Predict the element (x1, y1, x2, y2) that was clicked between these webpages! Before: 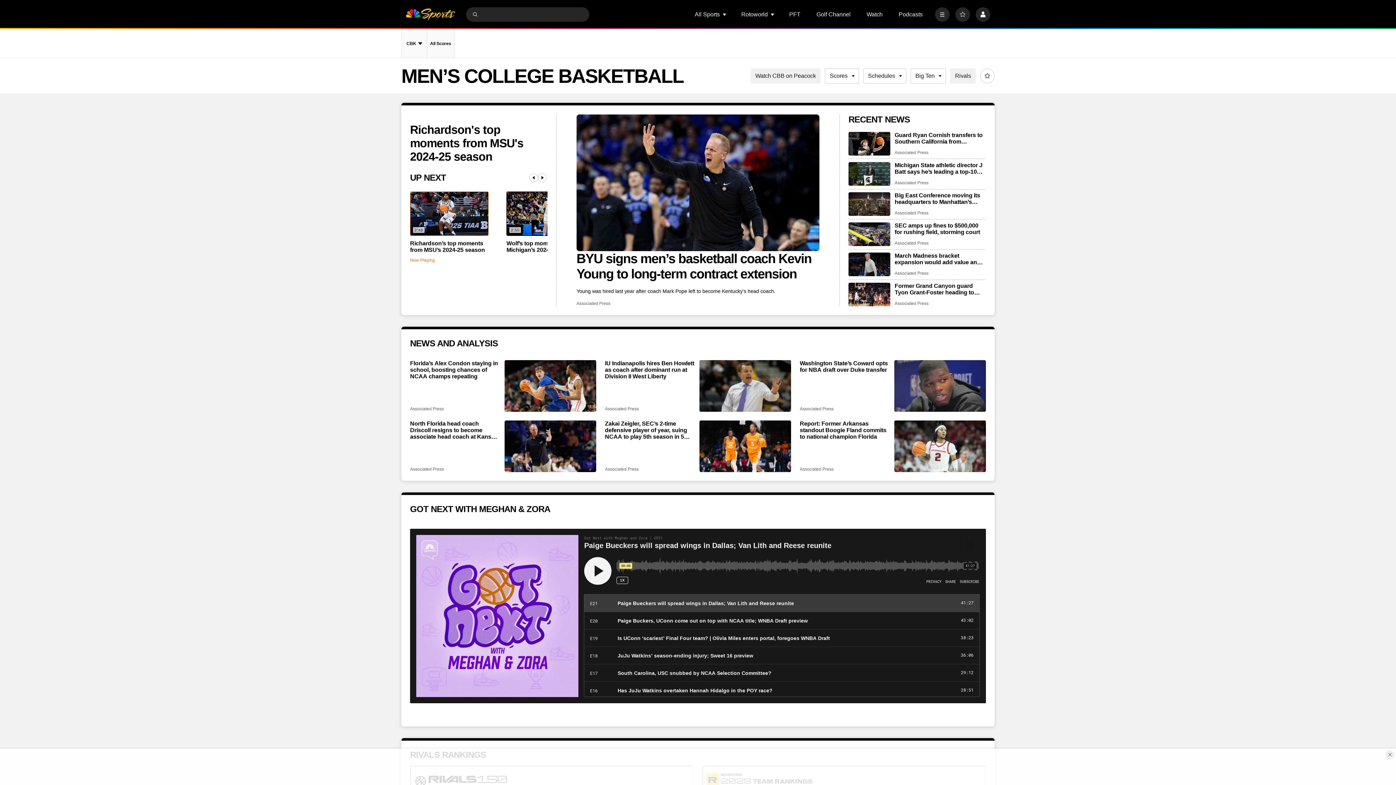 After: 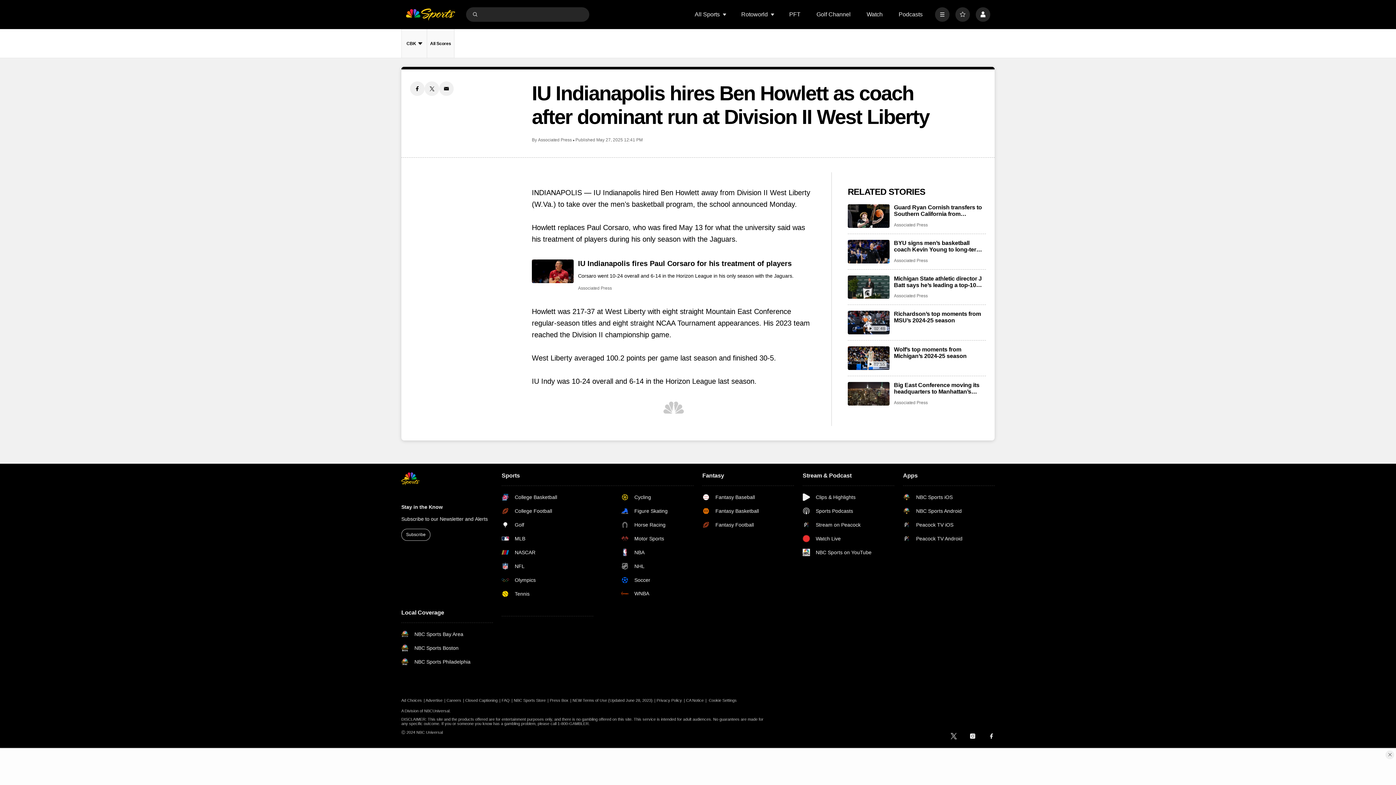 Action: bbox: (605, 360, 695, 380) label: IU Indianapolis hires Ben Howlett as coach after dominant run at Division II West Liberty